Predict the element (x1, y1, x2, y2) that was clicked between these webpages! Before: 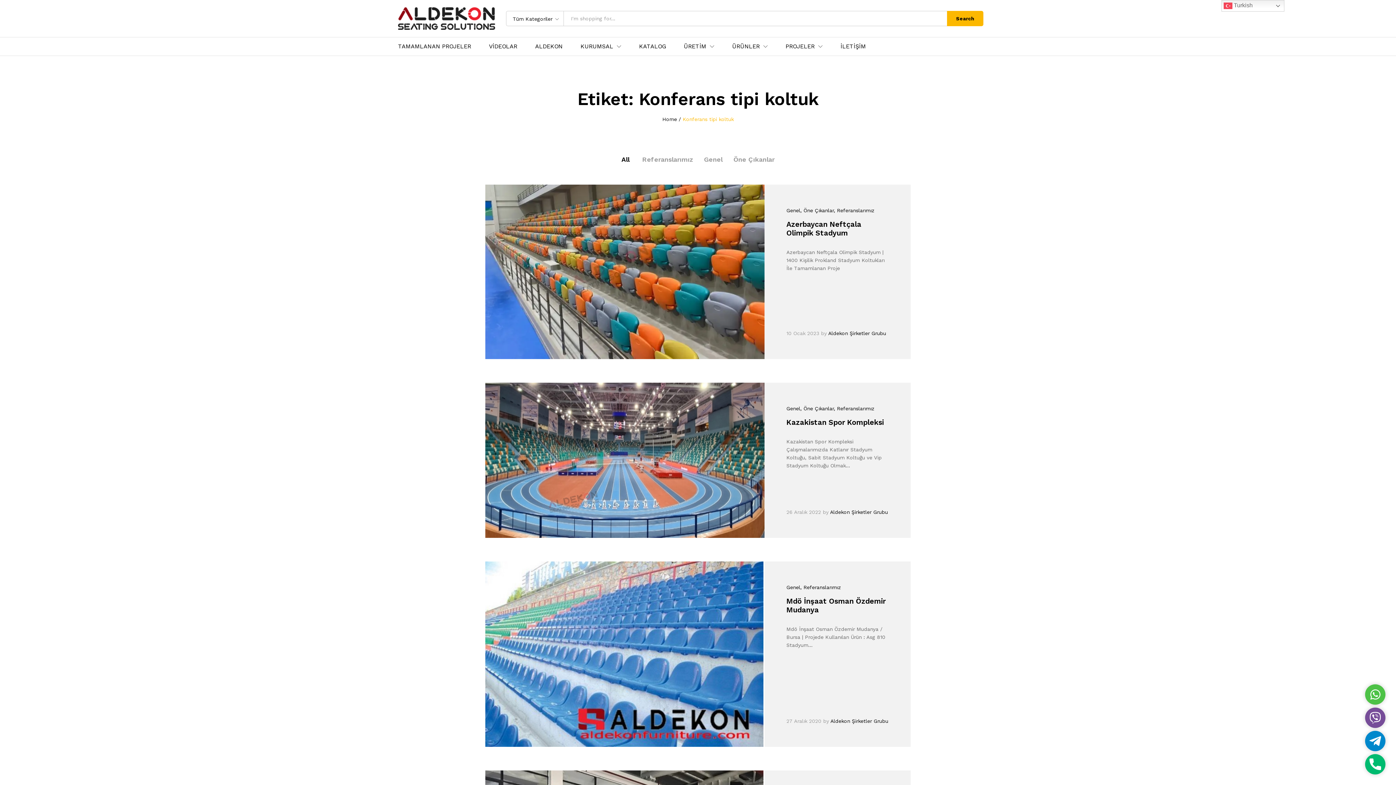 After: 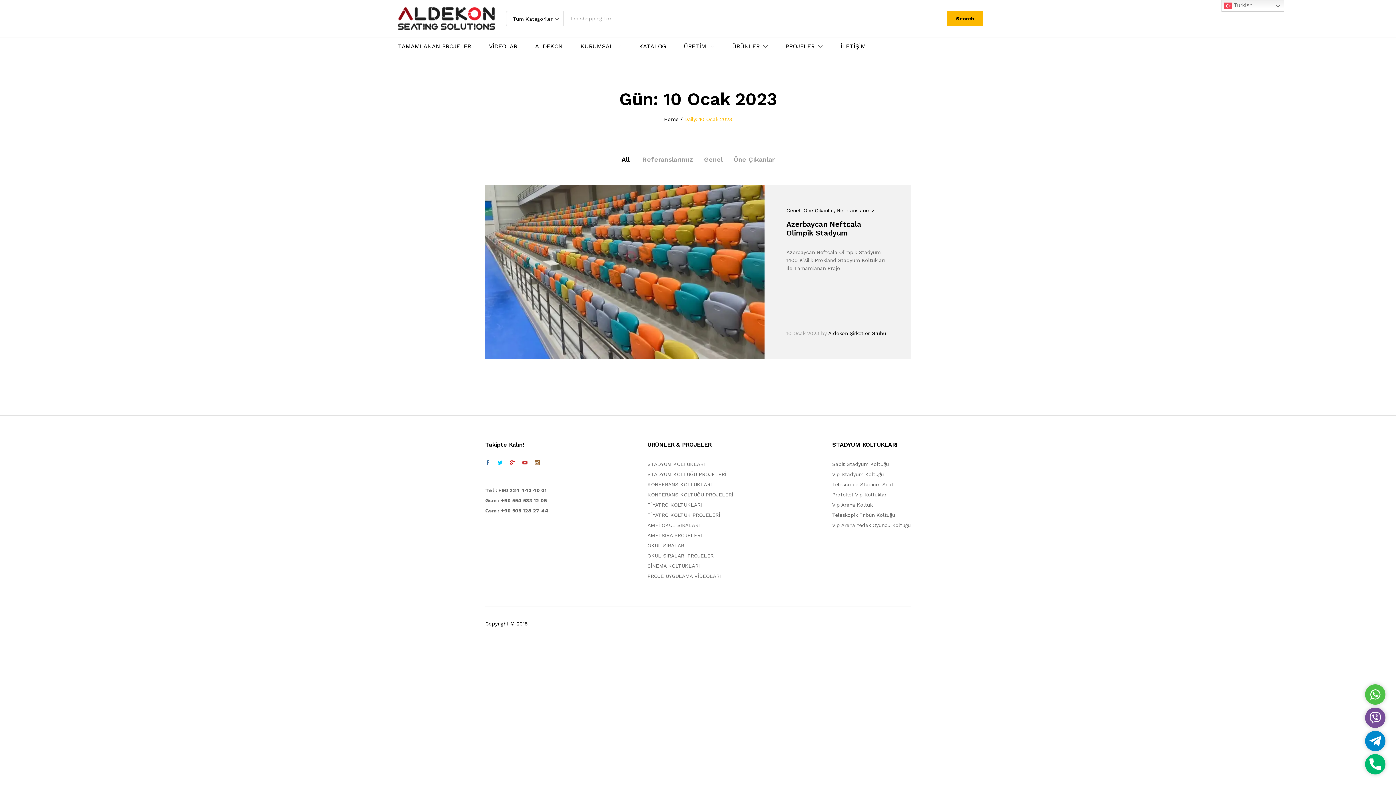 Action: label: 10 Ocak 2023 bbox: (786, 330, 819, 336)